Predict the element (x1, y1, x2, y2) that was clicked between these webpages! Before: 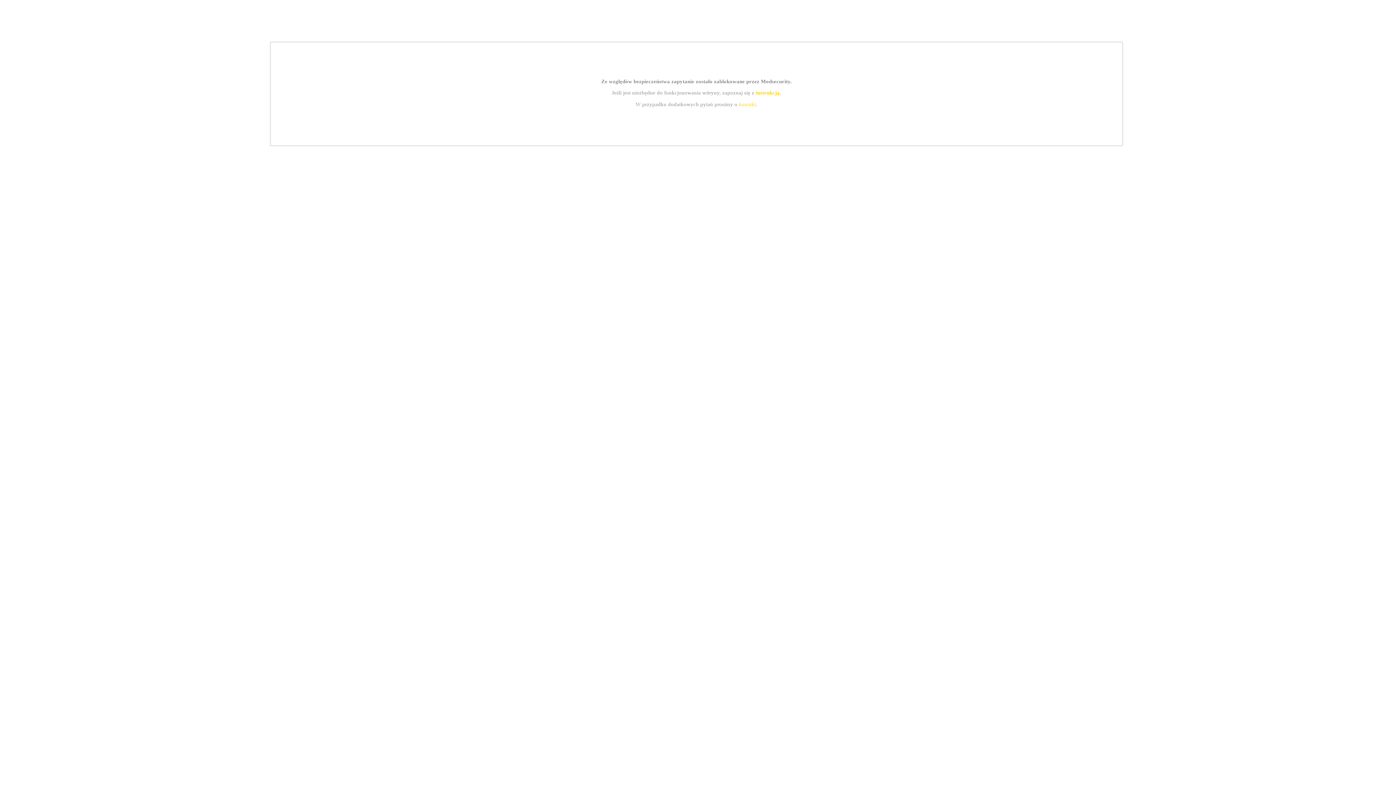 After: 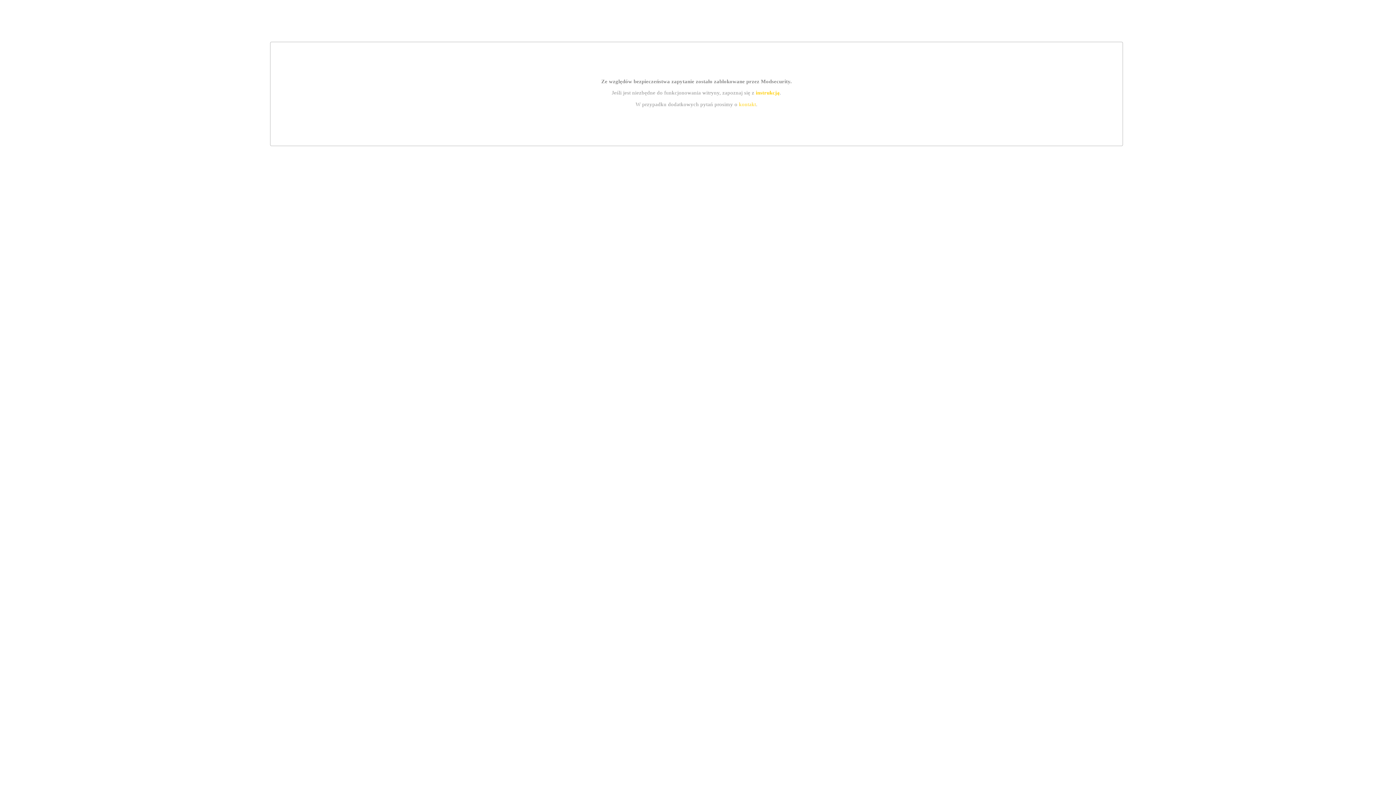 Action: label: kontakt bbox: (739, 101, 756, 107)